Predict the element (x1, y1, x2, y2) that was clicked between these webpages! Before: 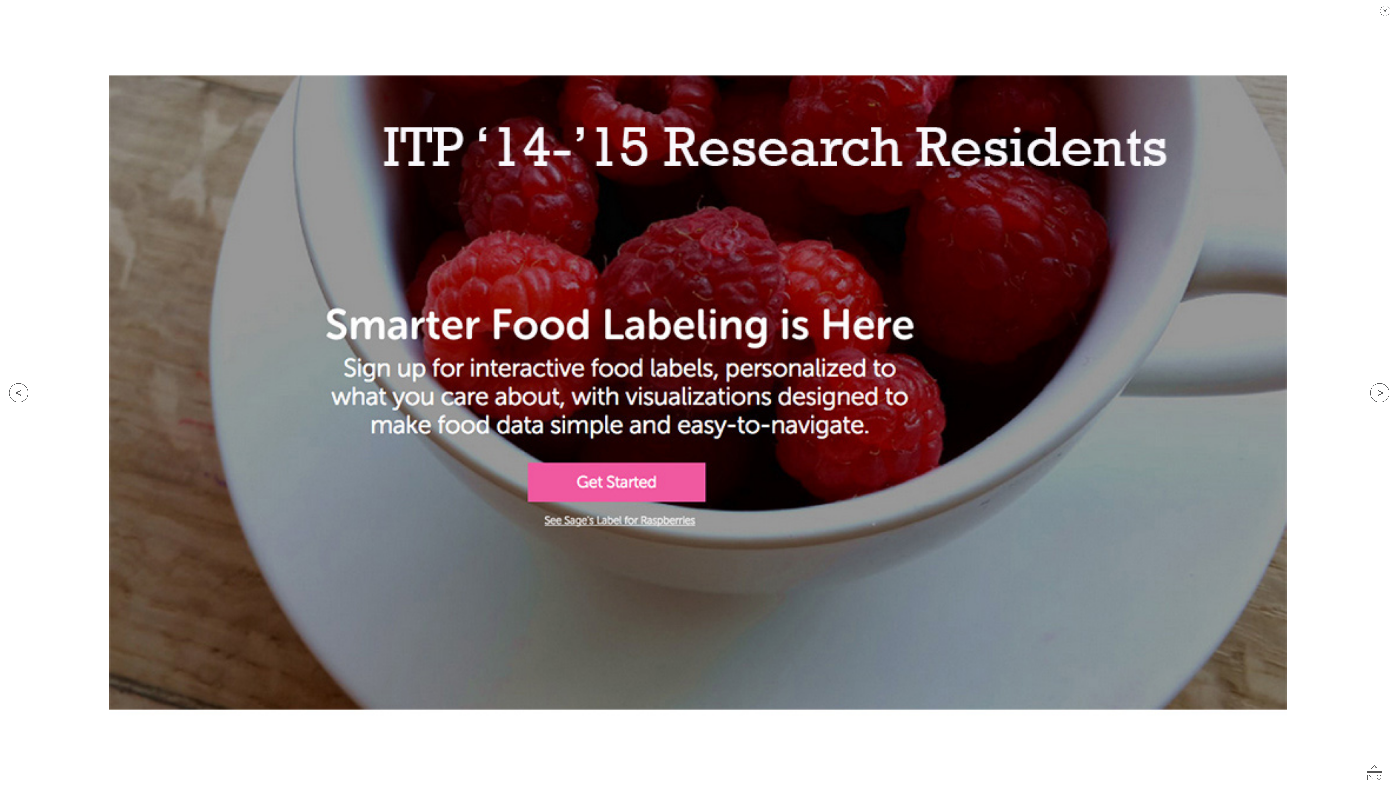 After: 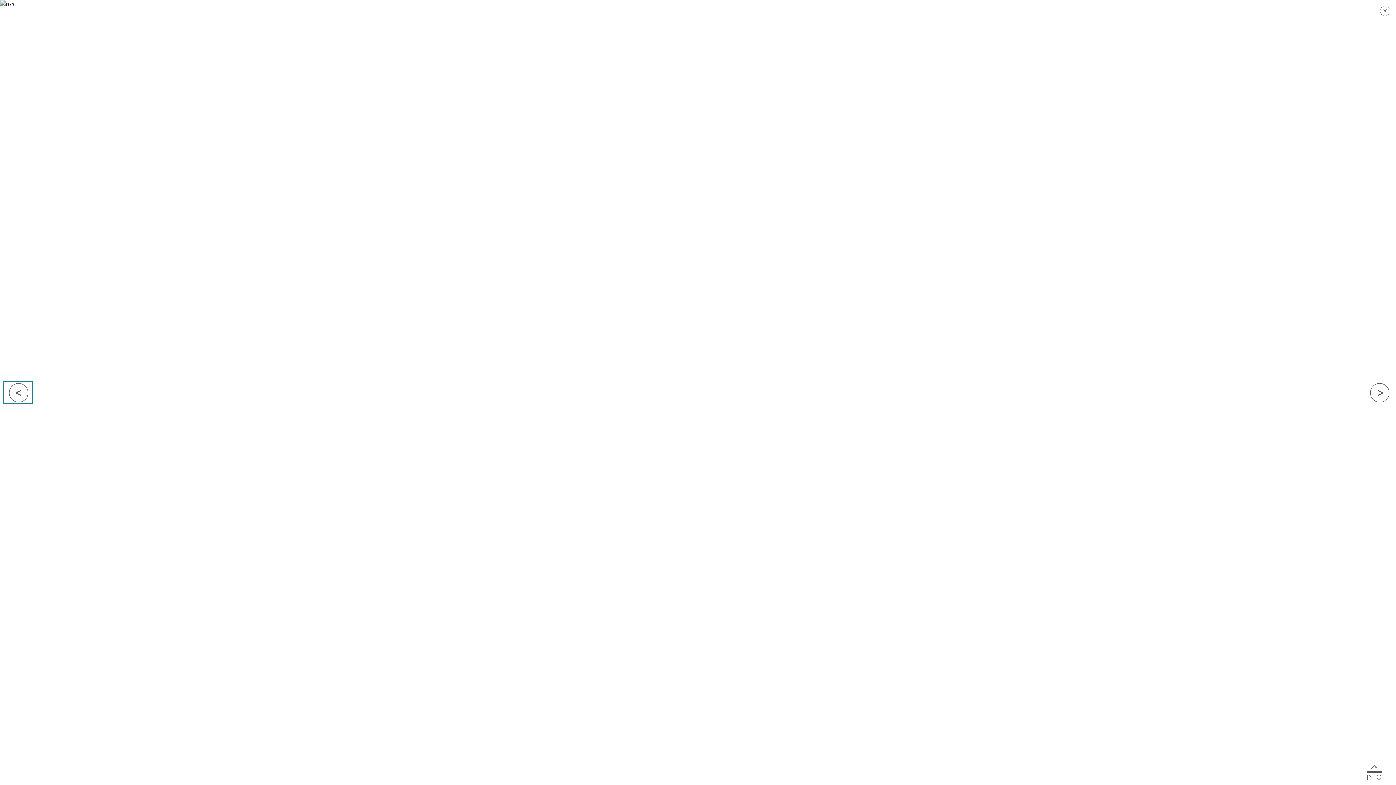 Action: bbox: (4, 381, 31, 403) label: Previous Image